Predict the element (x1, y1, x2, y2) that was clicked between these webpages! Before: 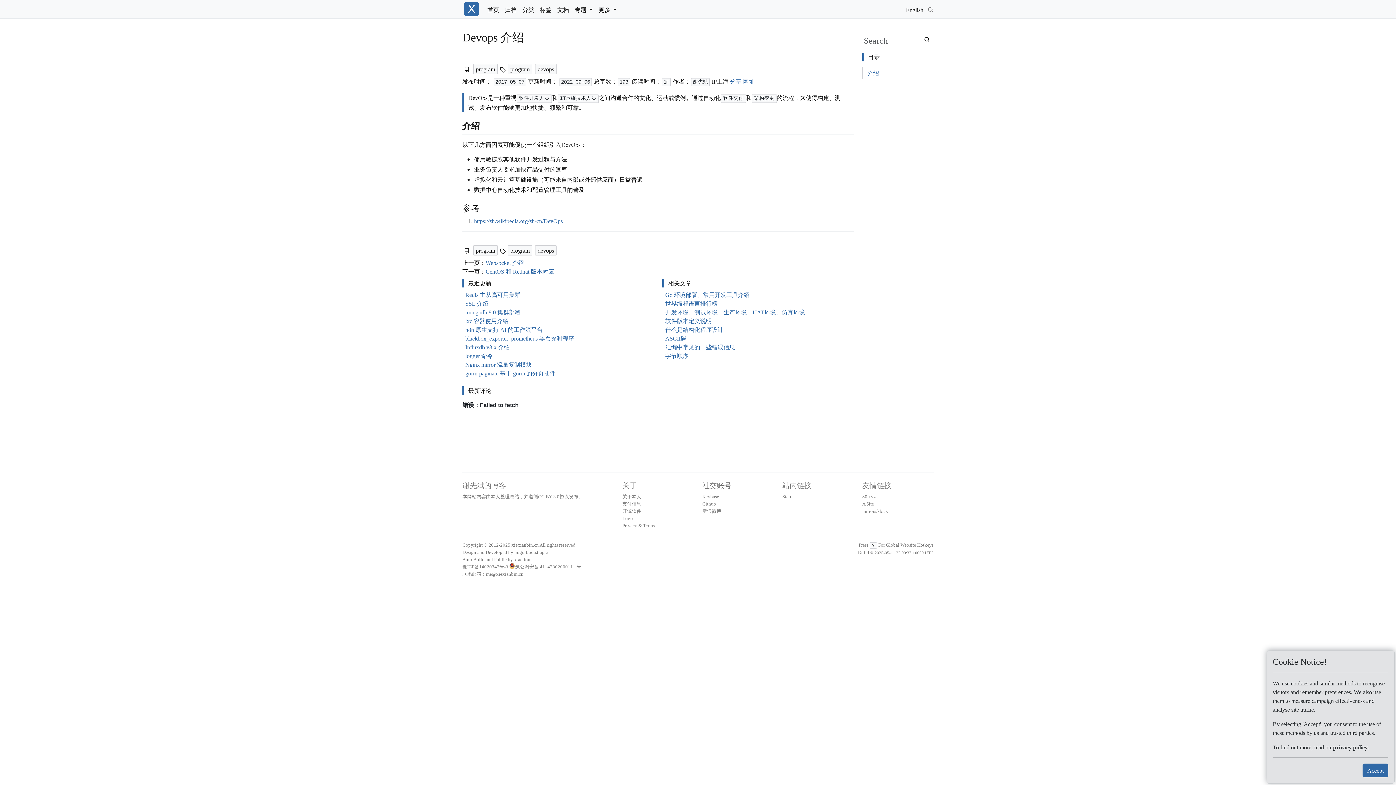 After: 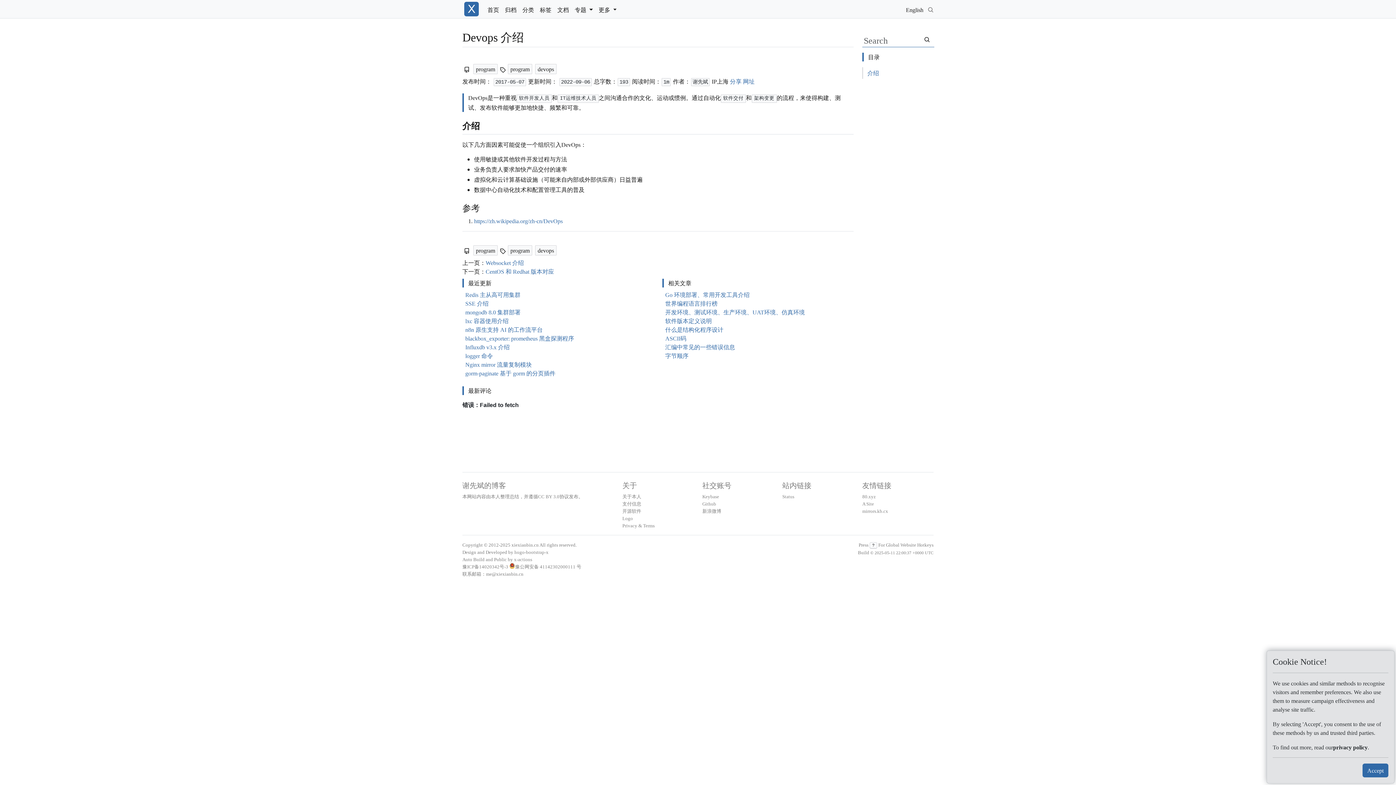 Action: bbox: (465, 352, 493, 360) label: logger 命令